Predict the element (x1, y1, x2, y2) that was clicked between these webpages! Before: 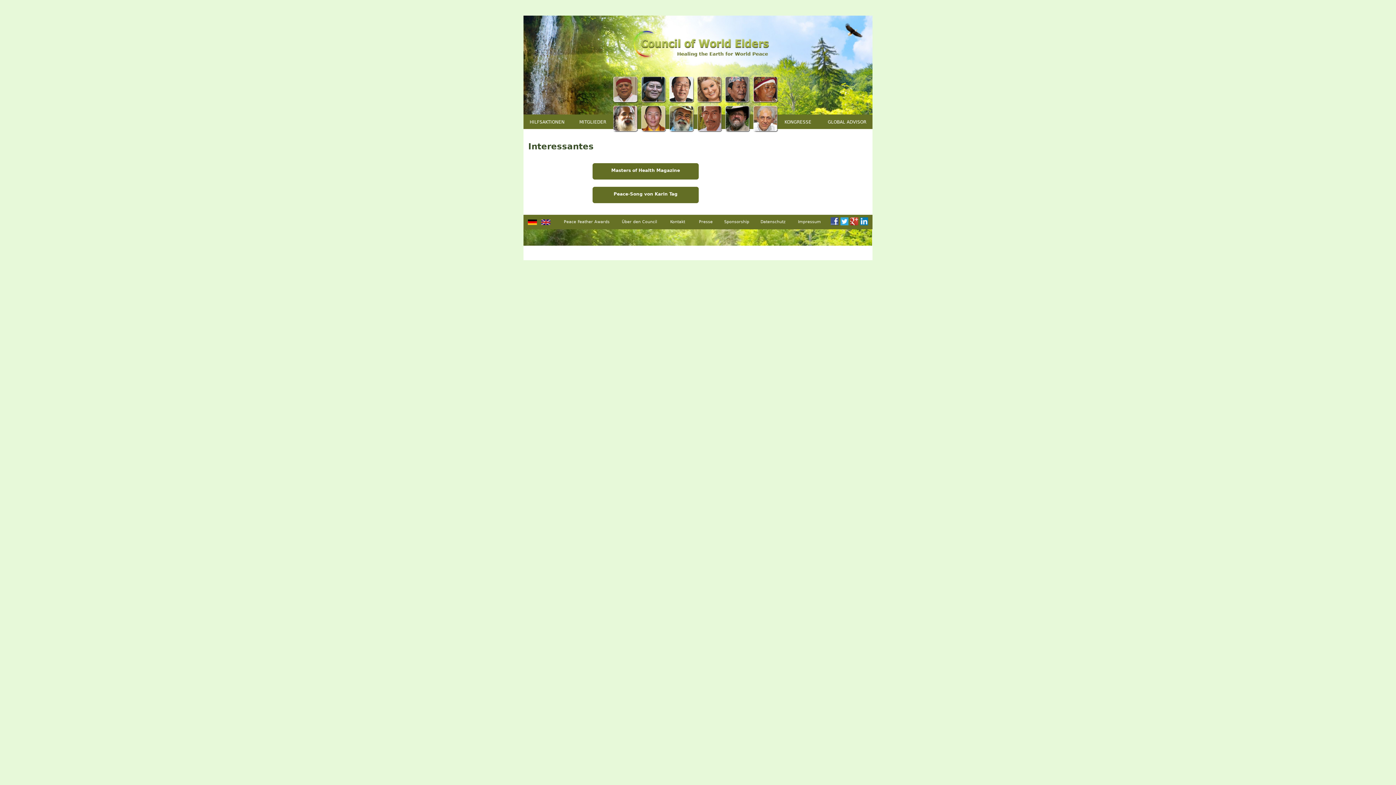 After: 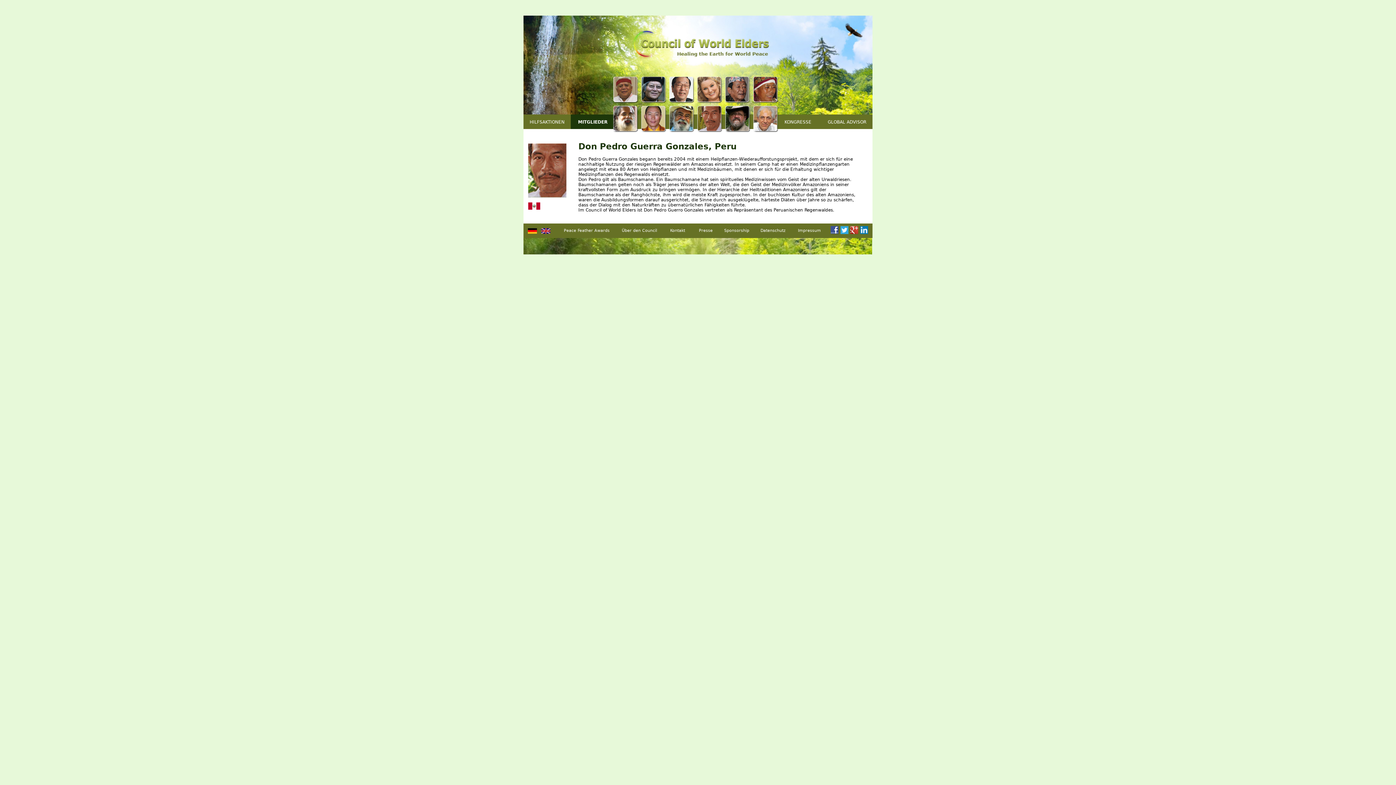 Action: bbox: (697, 105, 724, 110)